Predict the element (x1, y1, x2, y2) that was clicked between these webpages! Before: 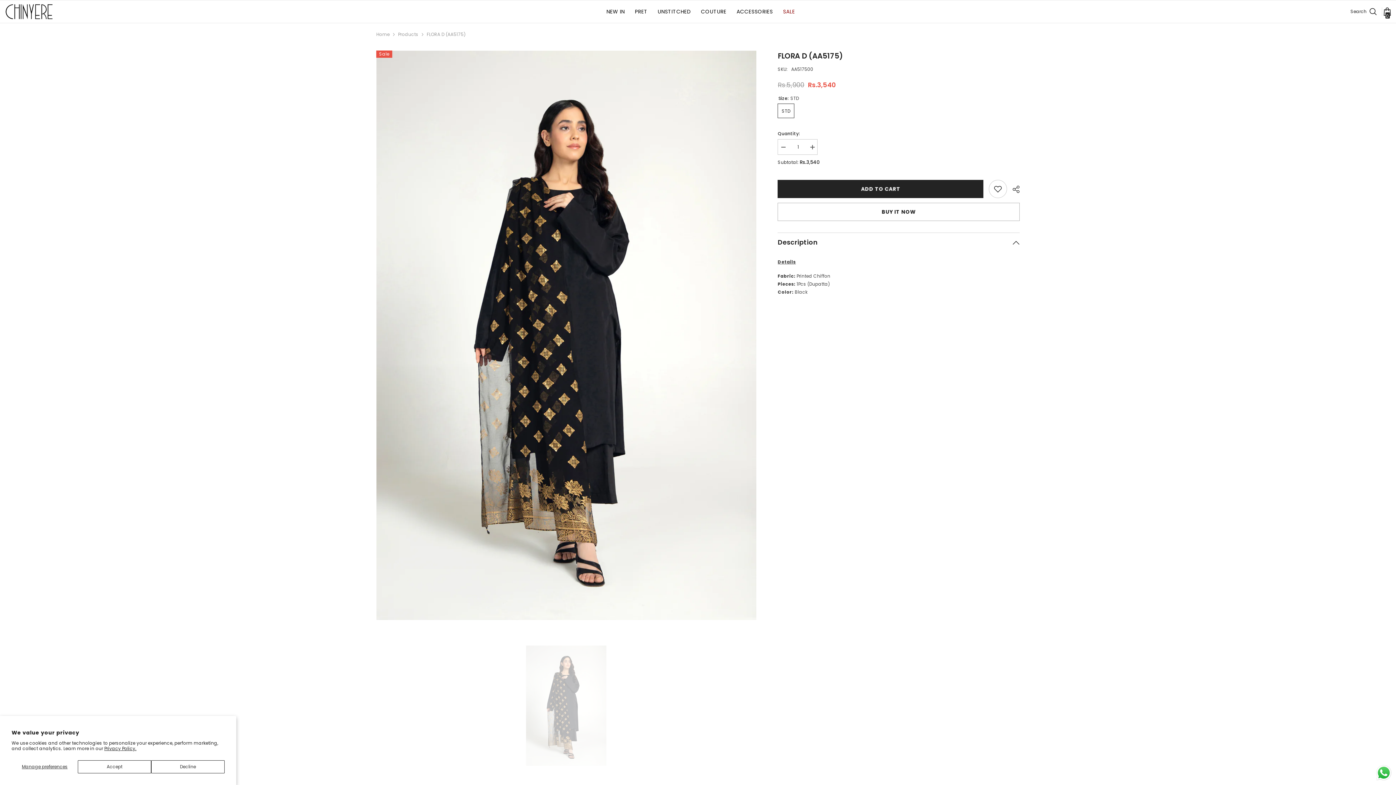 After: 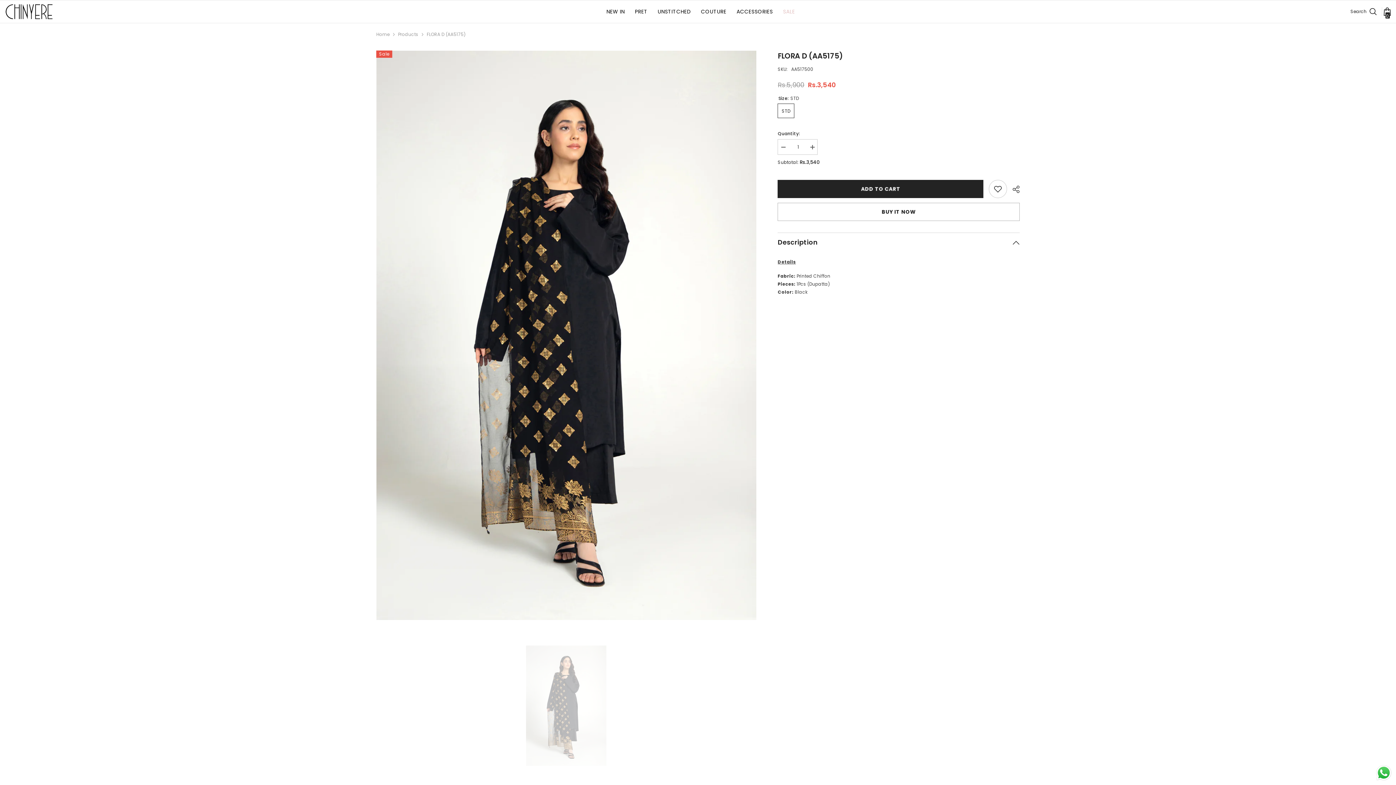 Action: label: Decline bbox: (151, 760, 224, 773)